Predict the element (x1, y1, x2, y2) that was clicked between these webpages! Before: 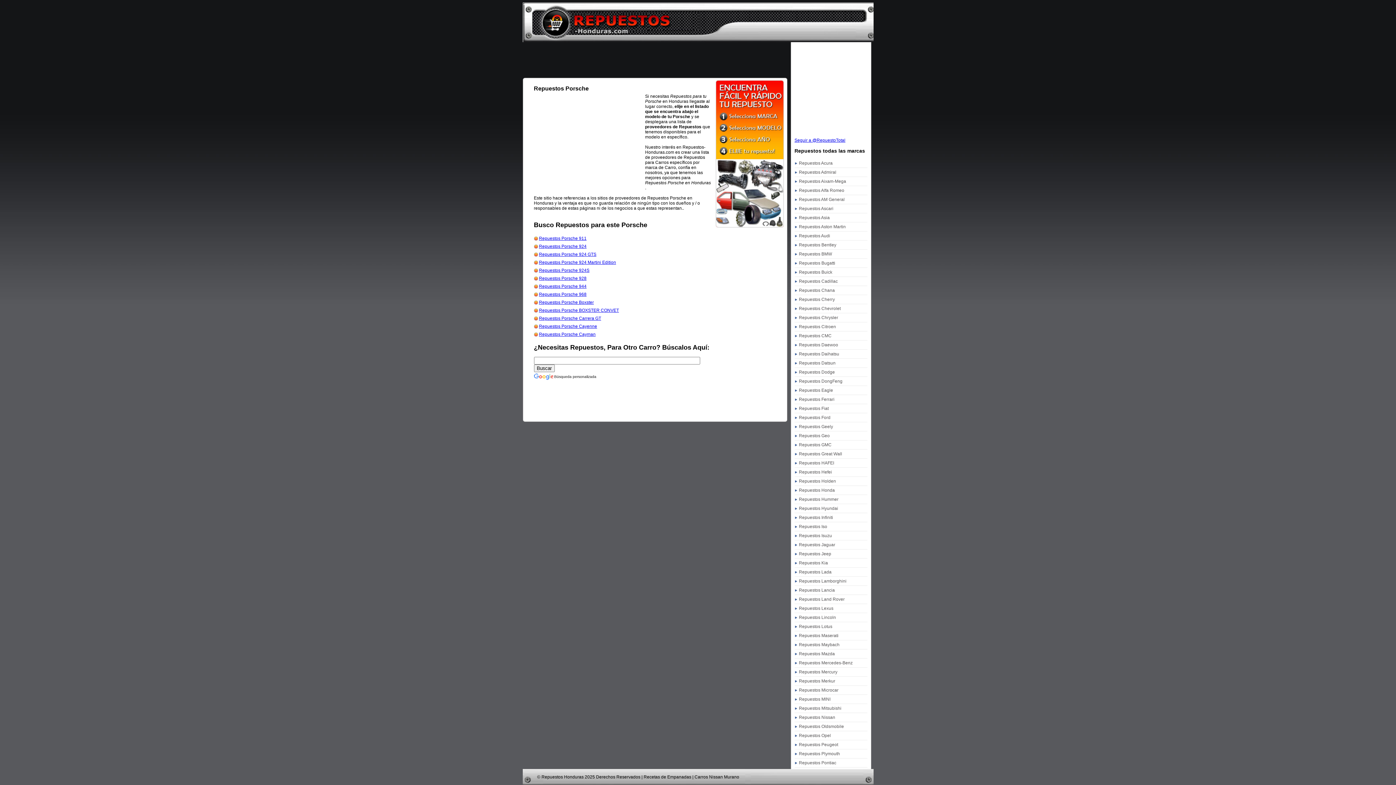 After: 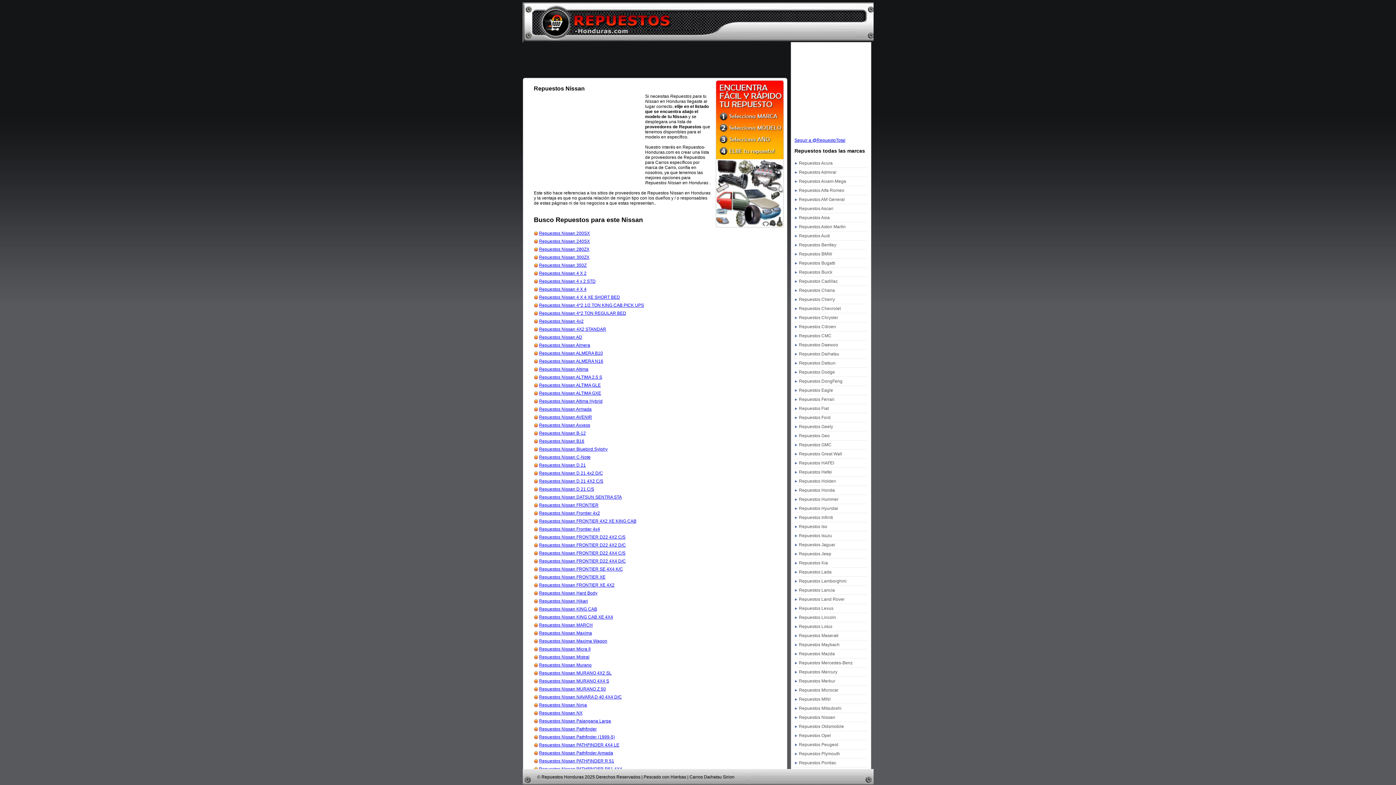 Action: label: Repuestos Nissan bbox: (799, 715, 835, 720)